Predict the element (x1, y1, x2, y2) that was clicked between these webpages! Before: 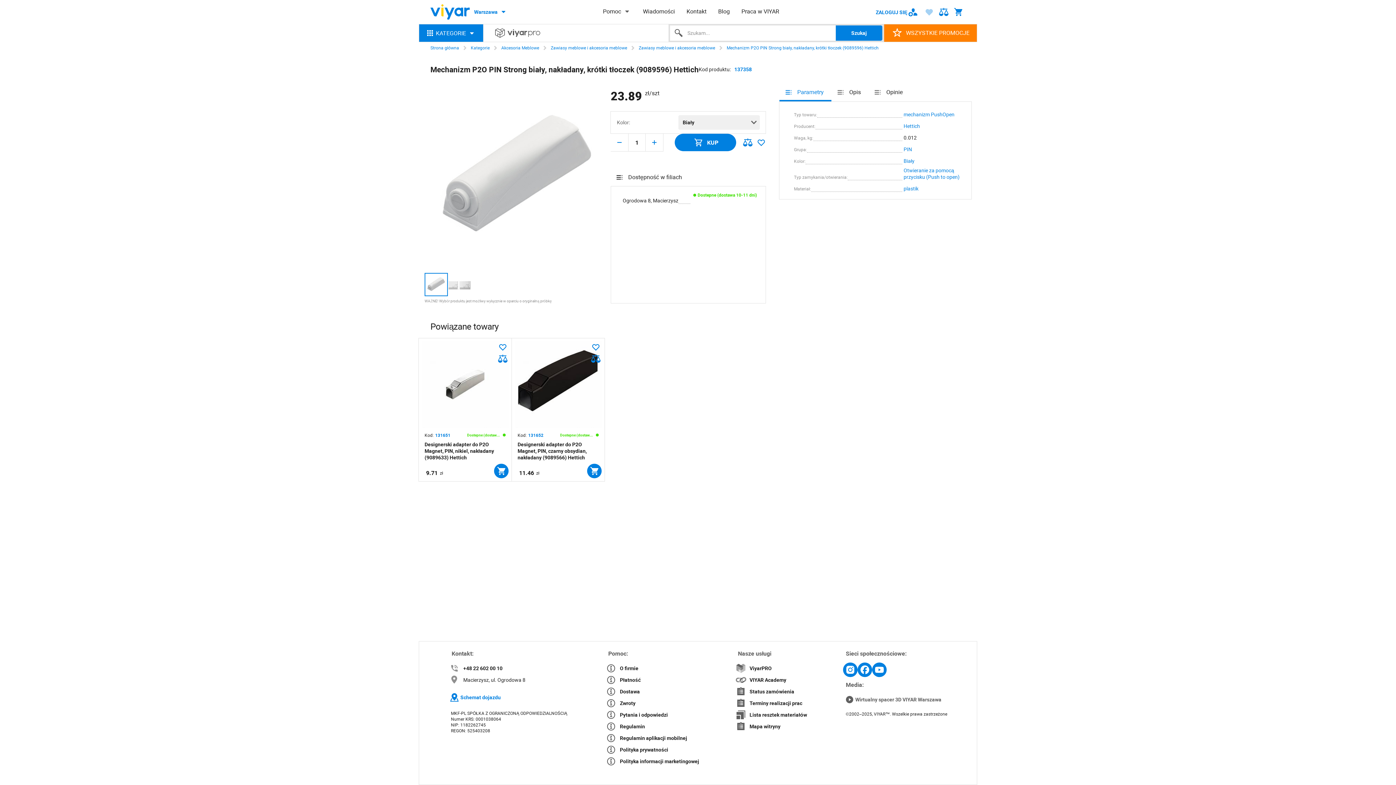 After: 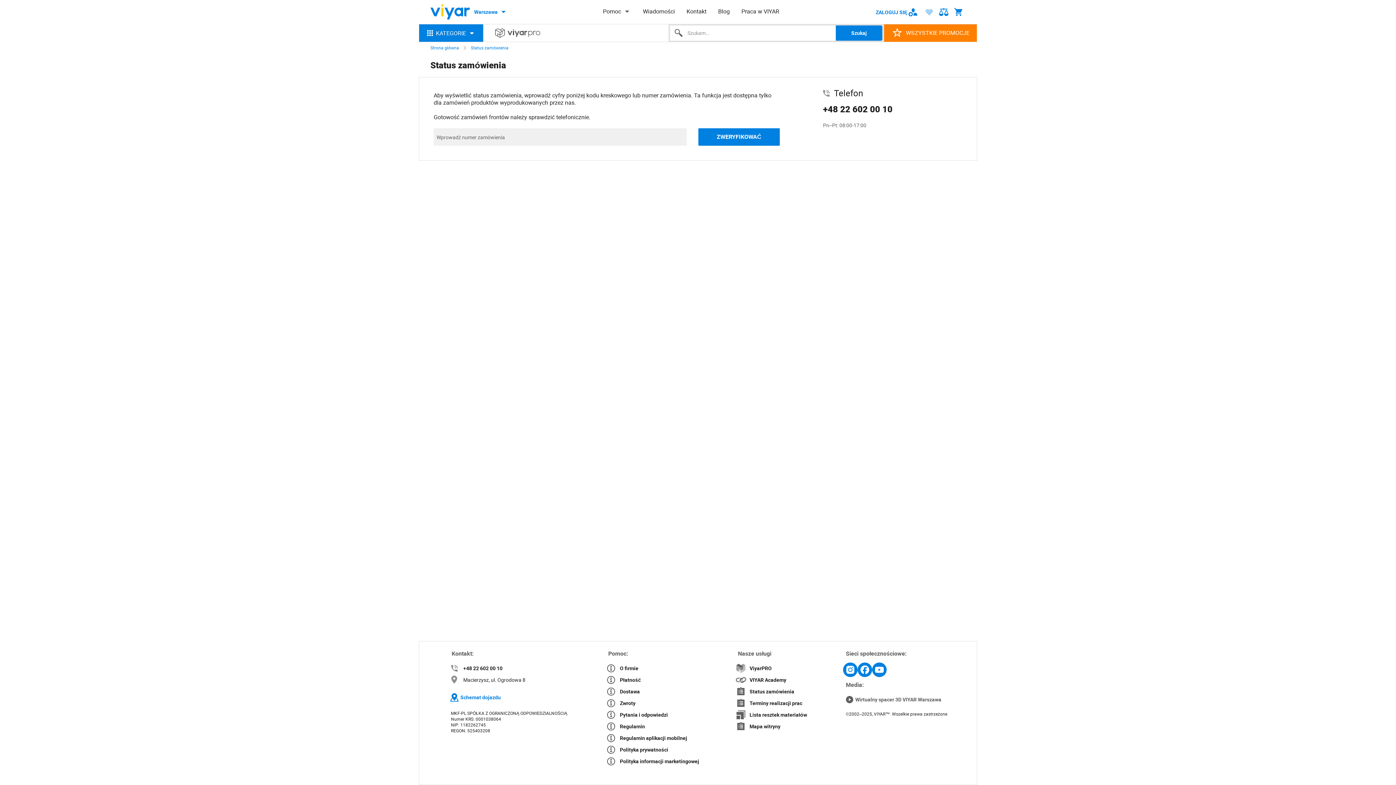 Action: label: Status zamówienia bbox: (735, 686, 807, 697)